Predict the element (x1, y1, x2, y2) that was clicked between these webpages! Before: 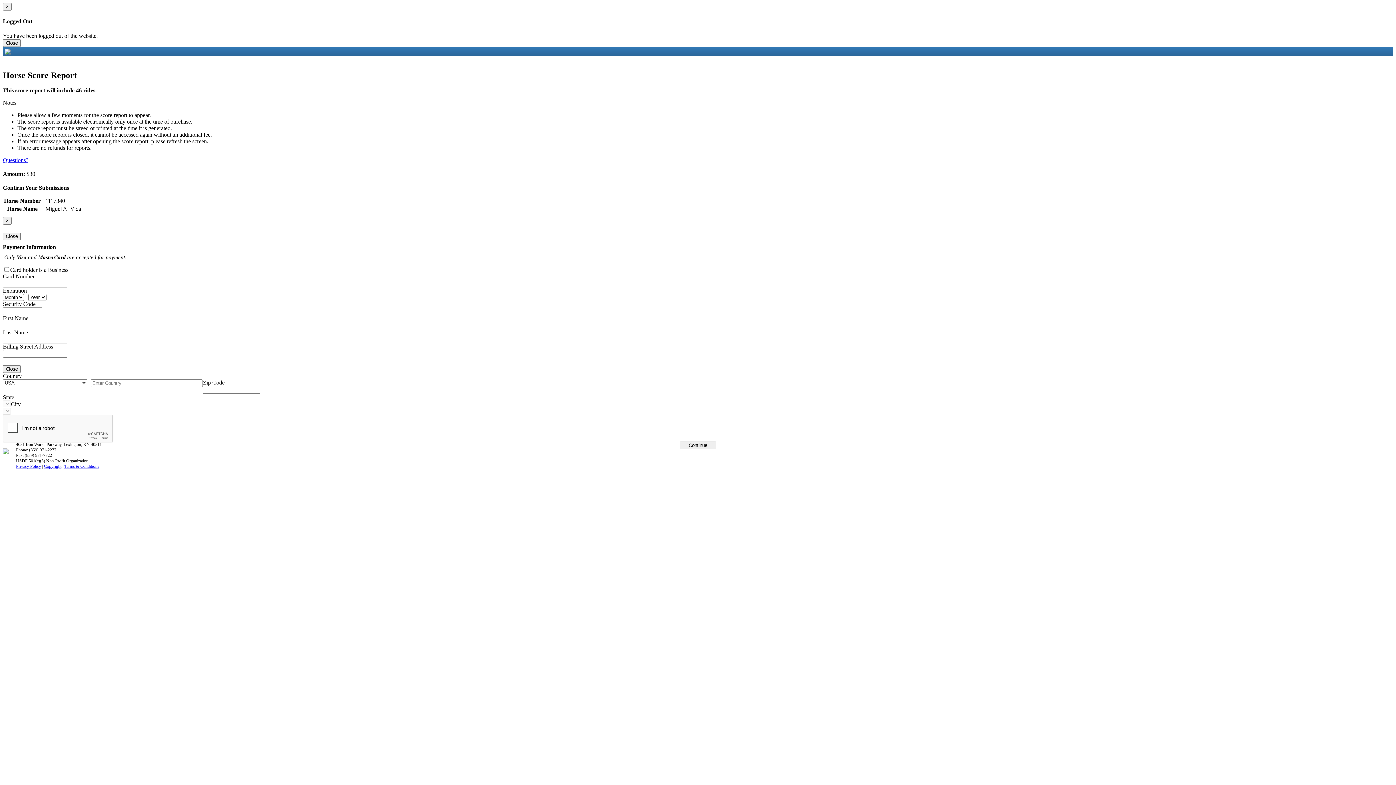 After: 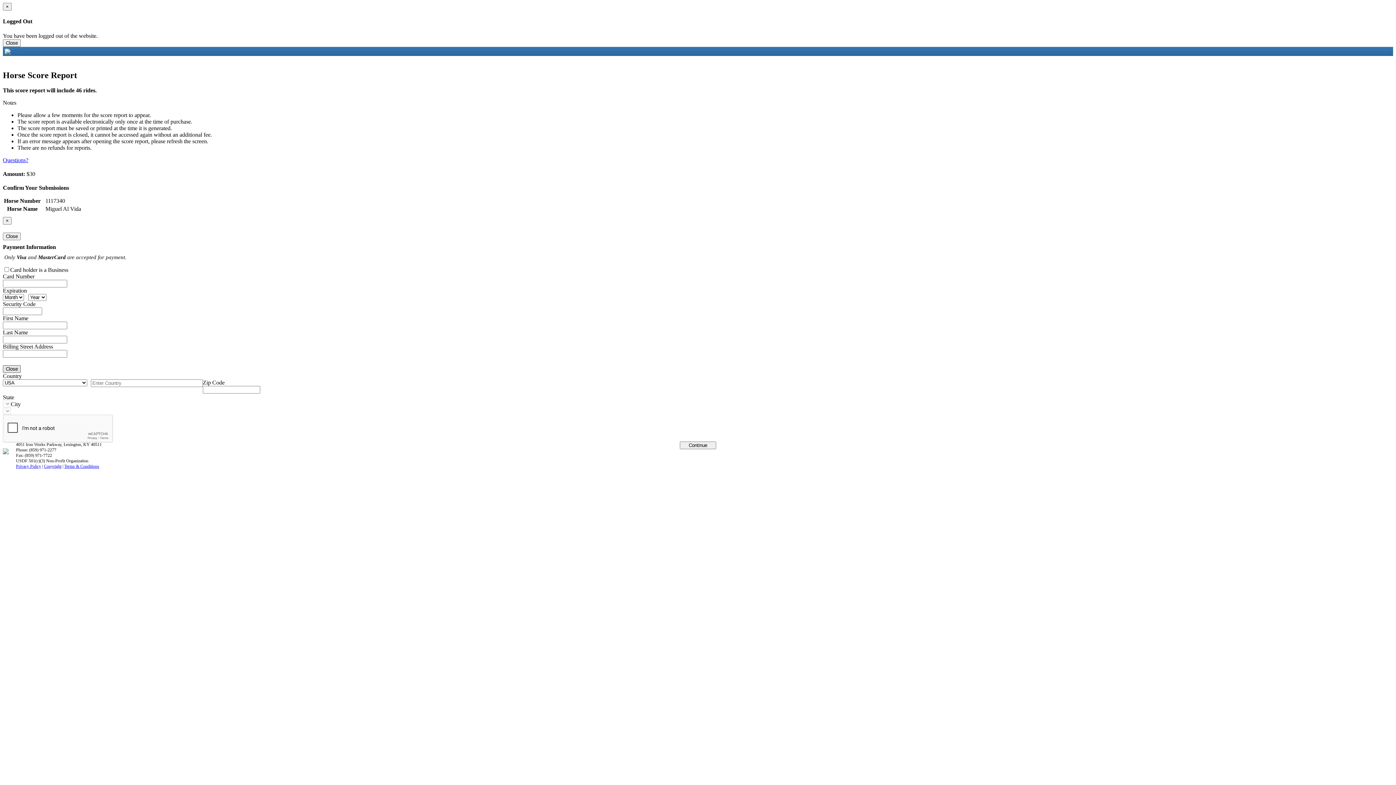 Action: label: Close bbox: (2, 365, 20, 373)